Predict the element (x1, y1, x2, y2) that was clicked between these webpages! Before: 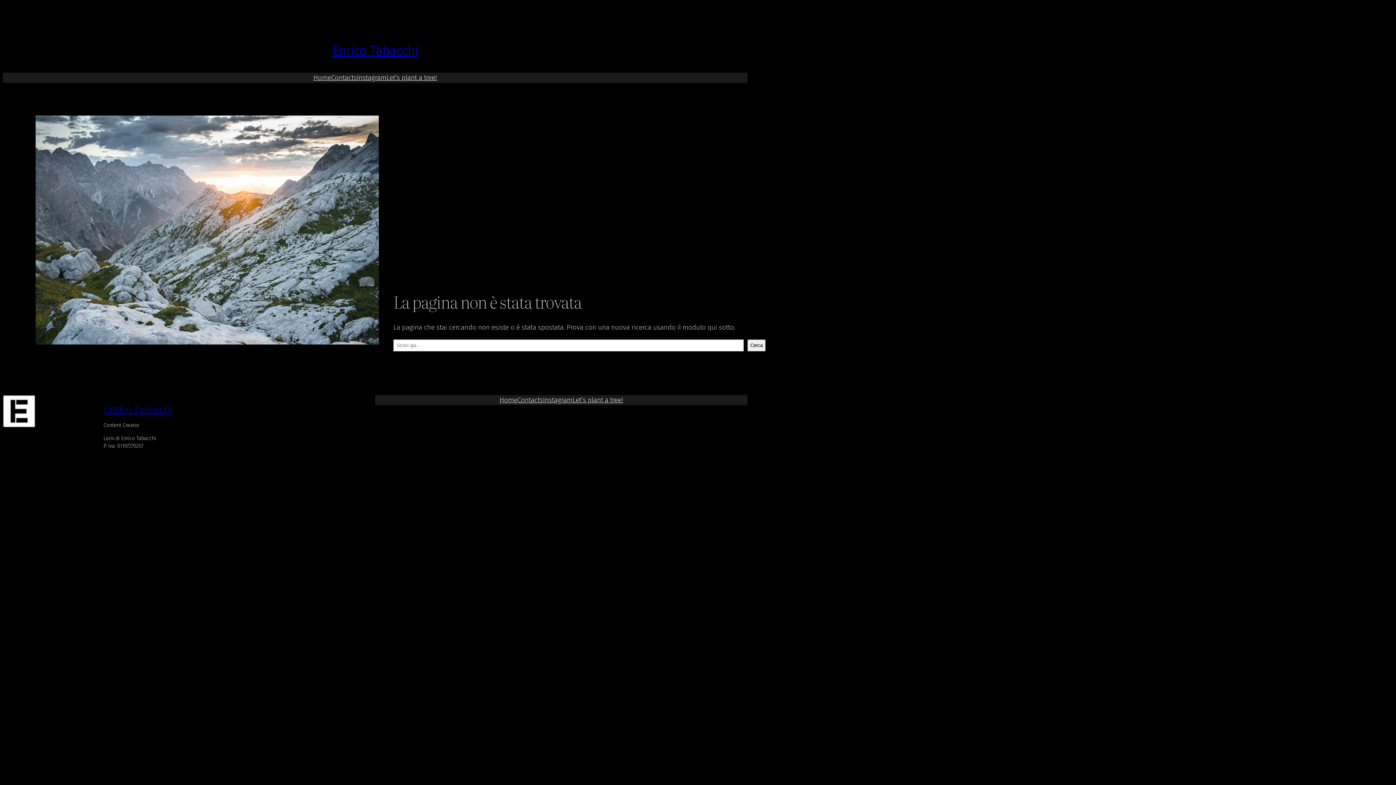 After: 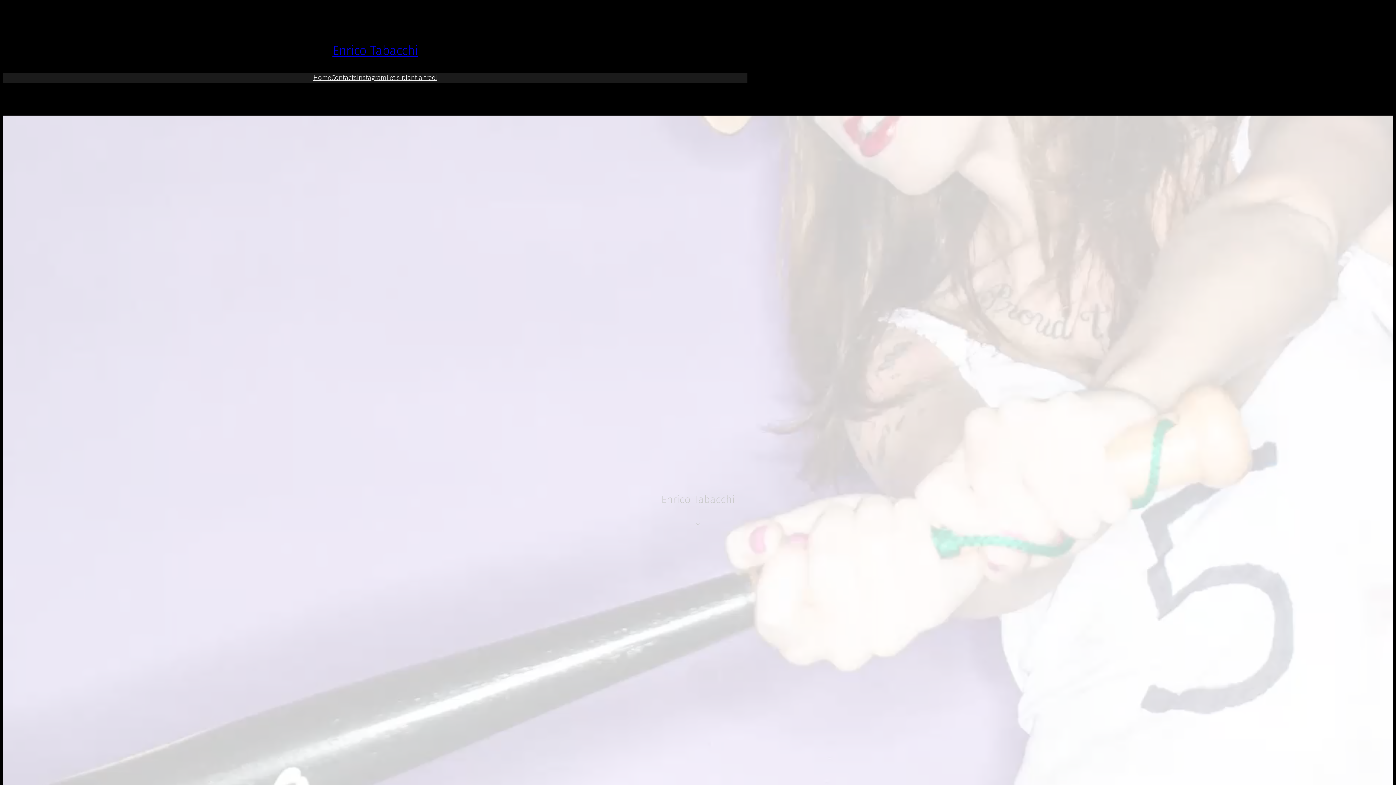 Action: label: Enrico Tabacchi bbox: (103, 400, 172, 416)